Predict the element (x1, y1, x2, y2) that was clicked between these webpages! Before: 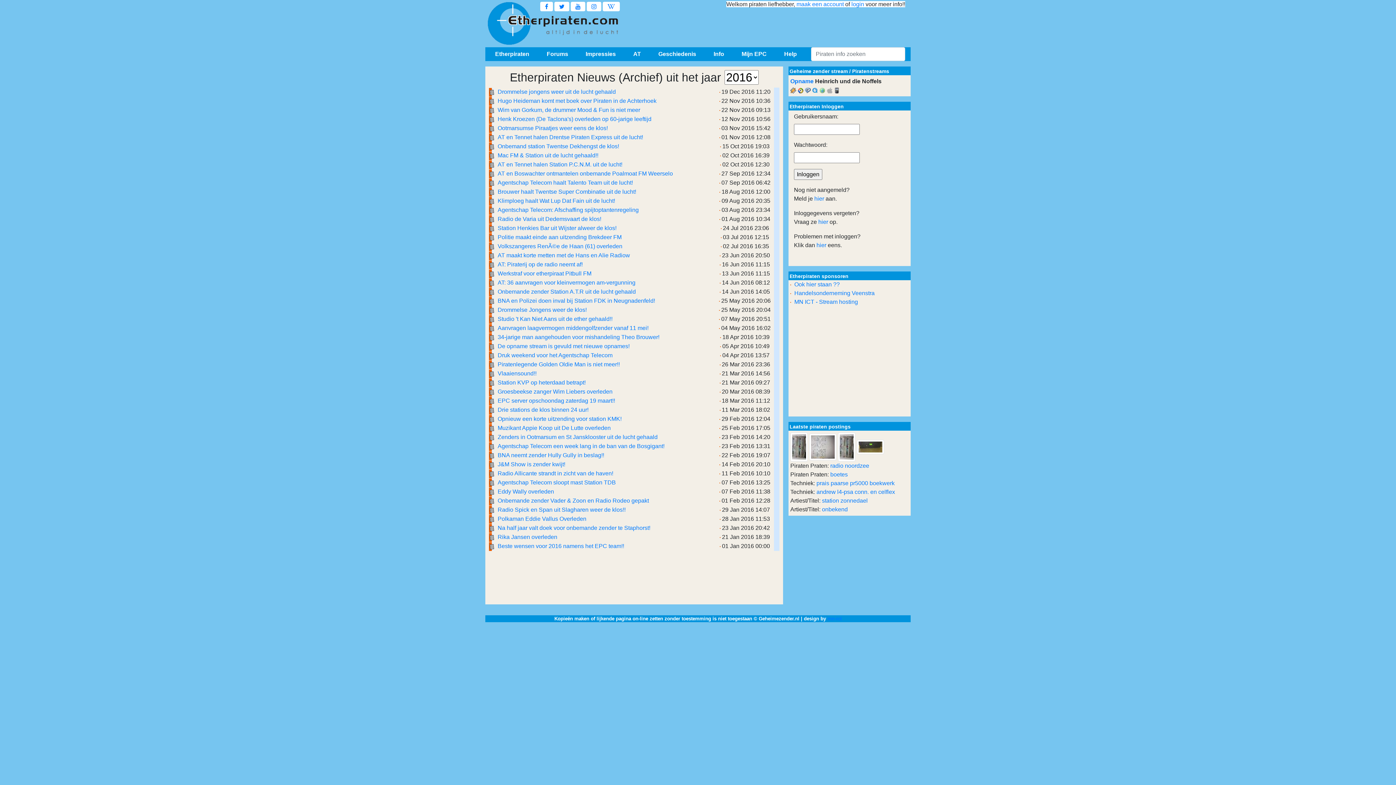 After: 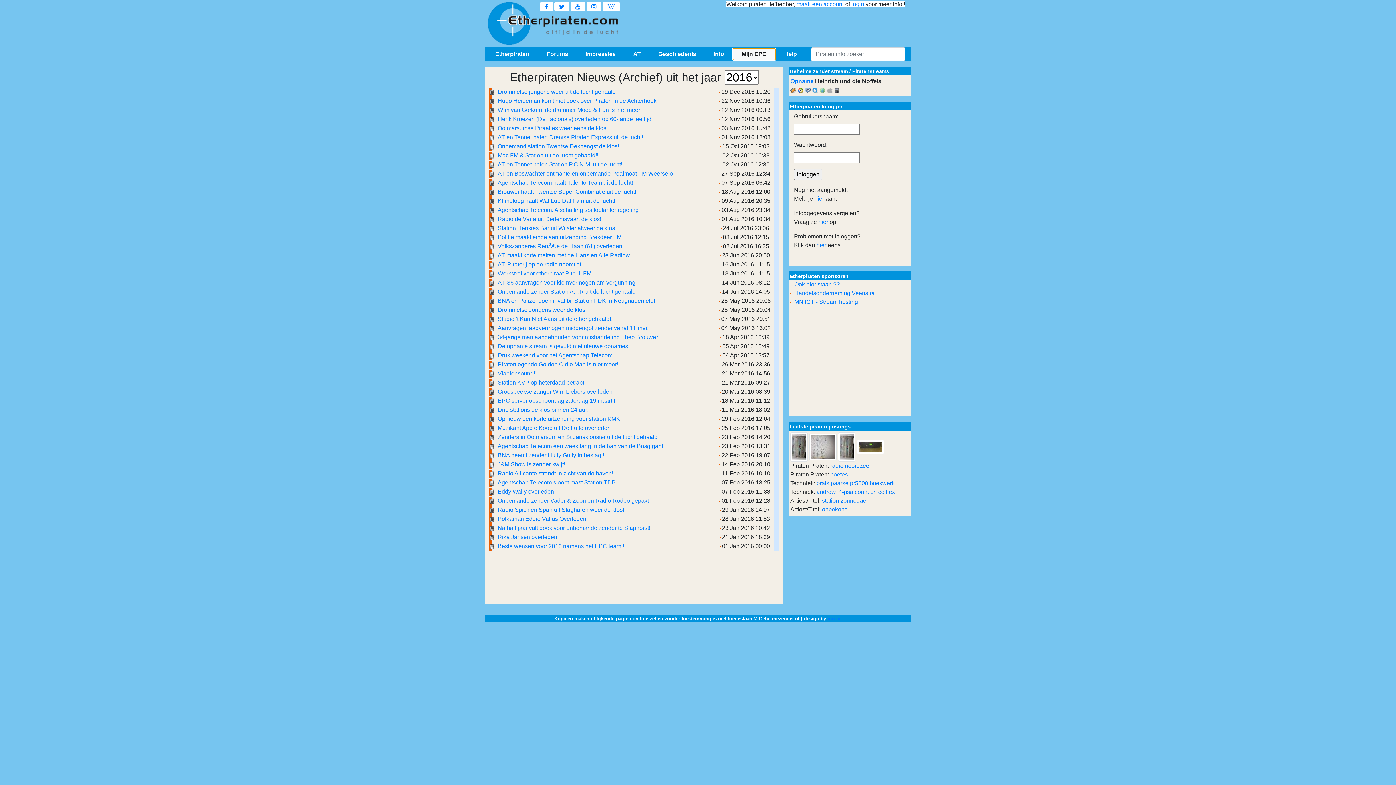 Action: label: Mijn EPC bbox: (733, 48, 775, 60)